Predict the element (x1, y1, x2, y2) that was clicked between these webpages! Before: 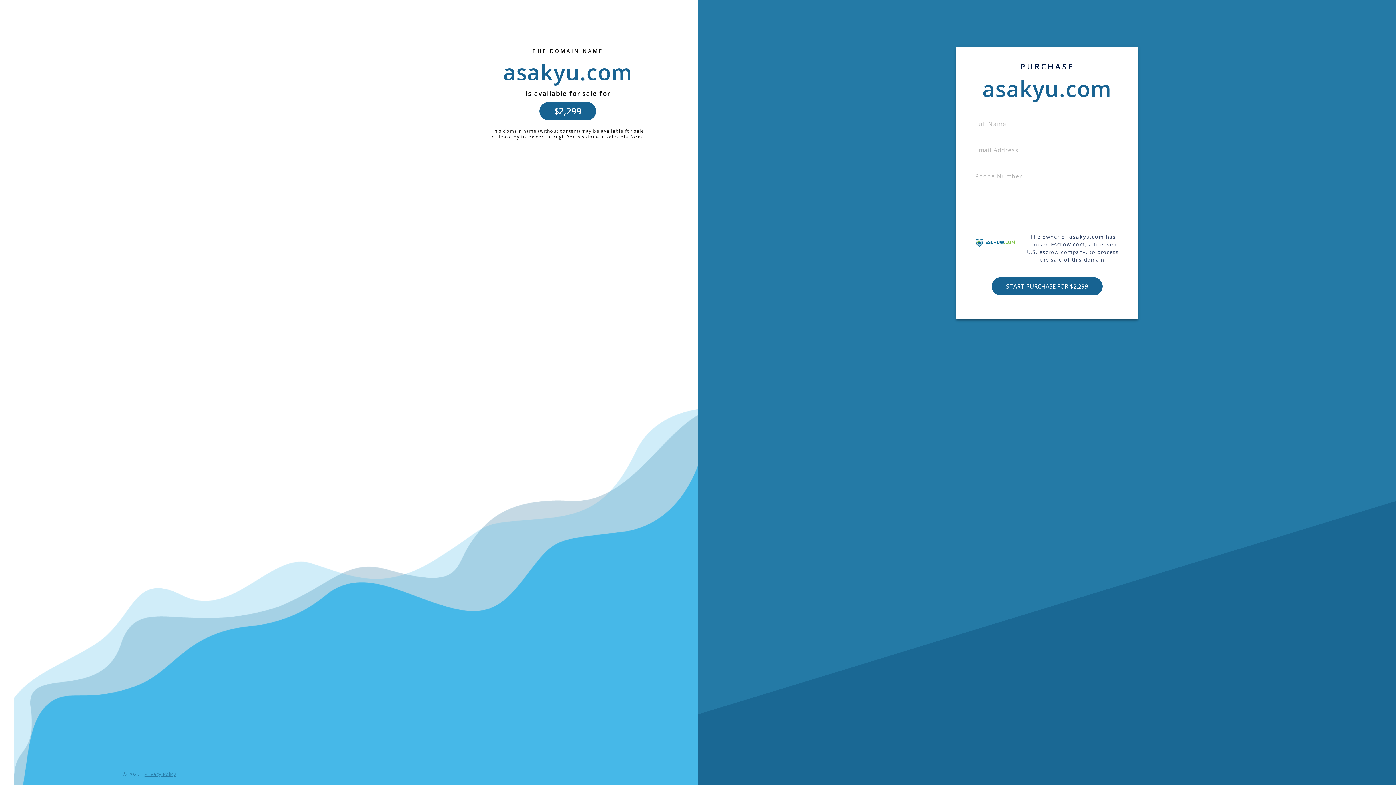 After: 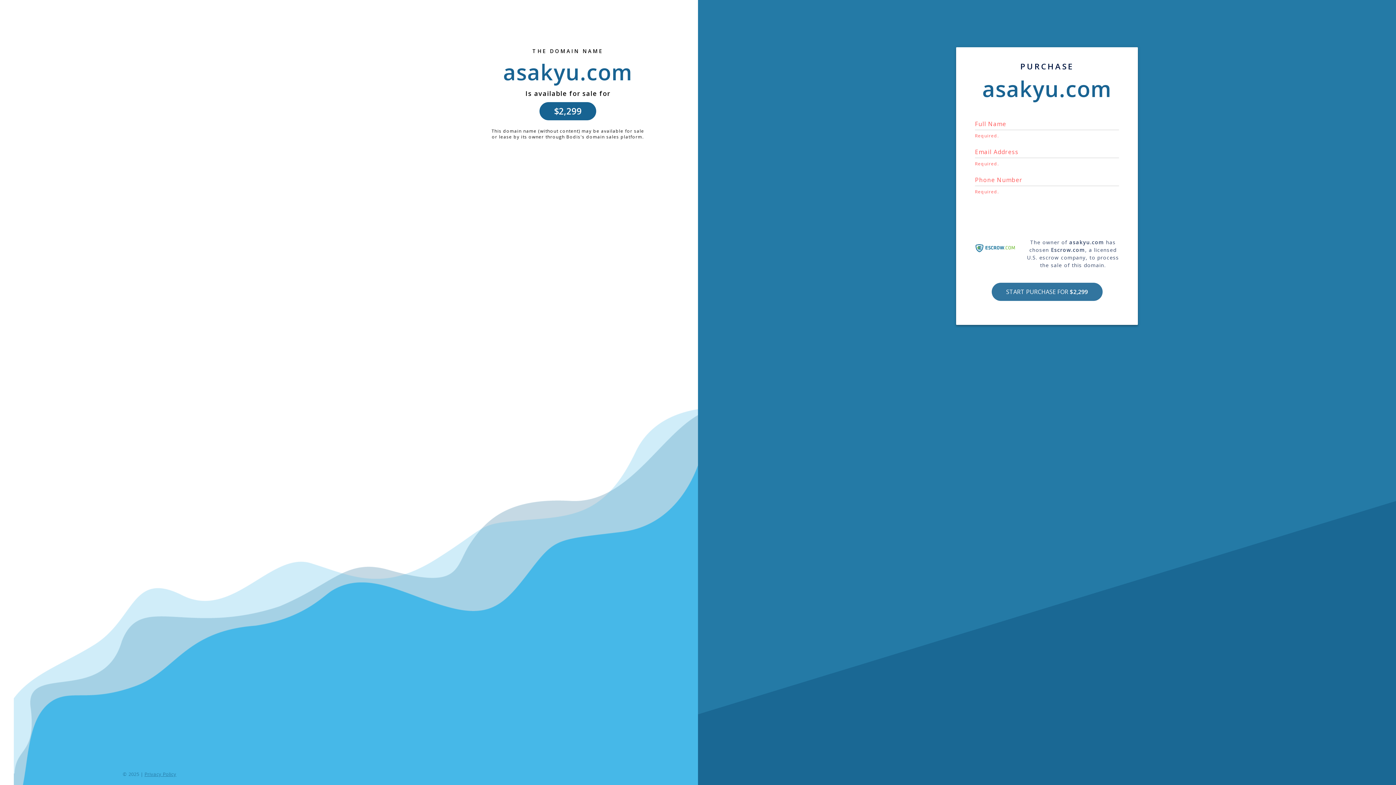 Action: label: START PURCHASE FOR $2,299 bbox: (989, 277, 1105, 295)